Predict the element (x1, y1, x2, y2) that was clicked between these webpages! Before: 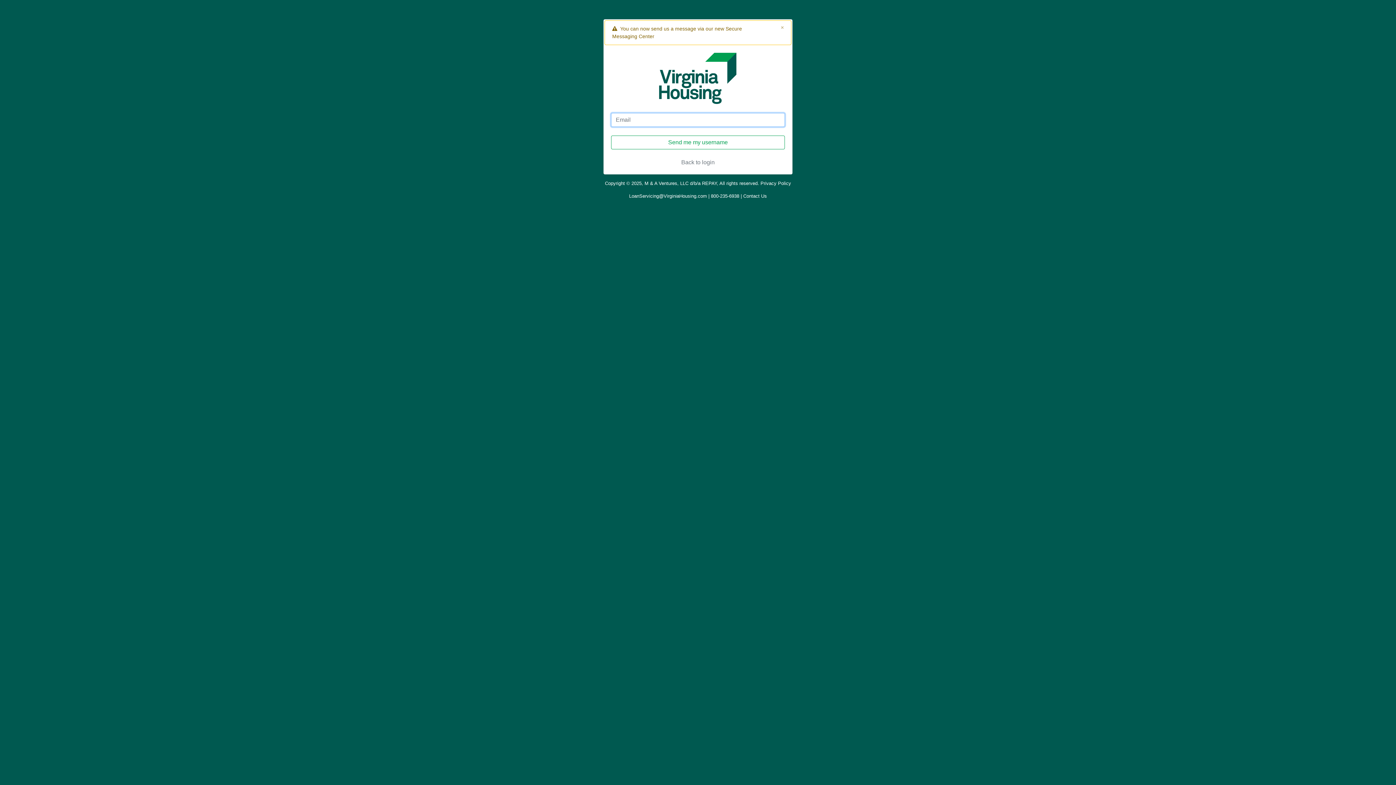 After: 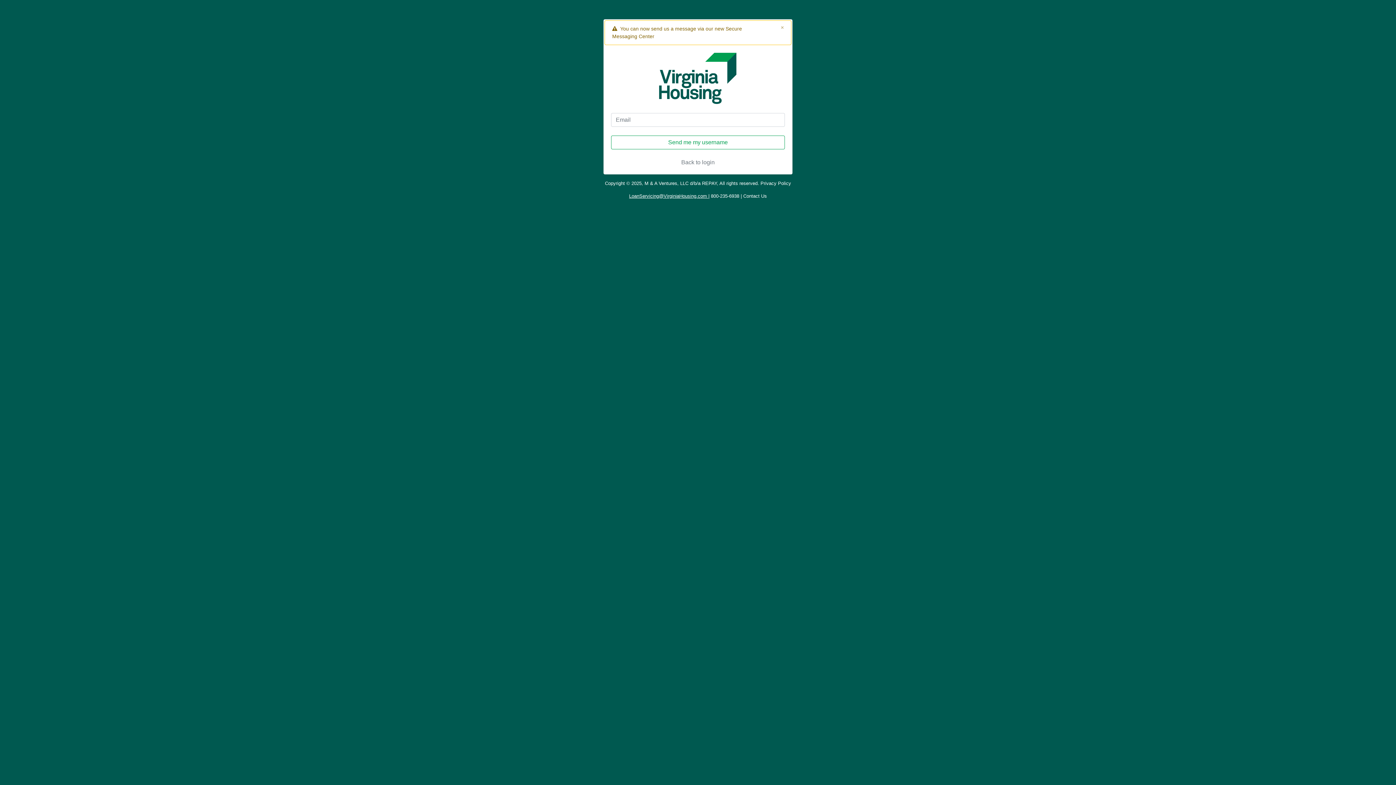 Action: bbox: (629, 193, 708, 199) label: LoanServicing@VirginiaHousing.com 